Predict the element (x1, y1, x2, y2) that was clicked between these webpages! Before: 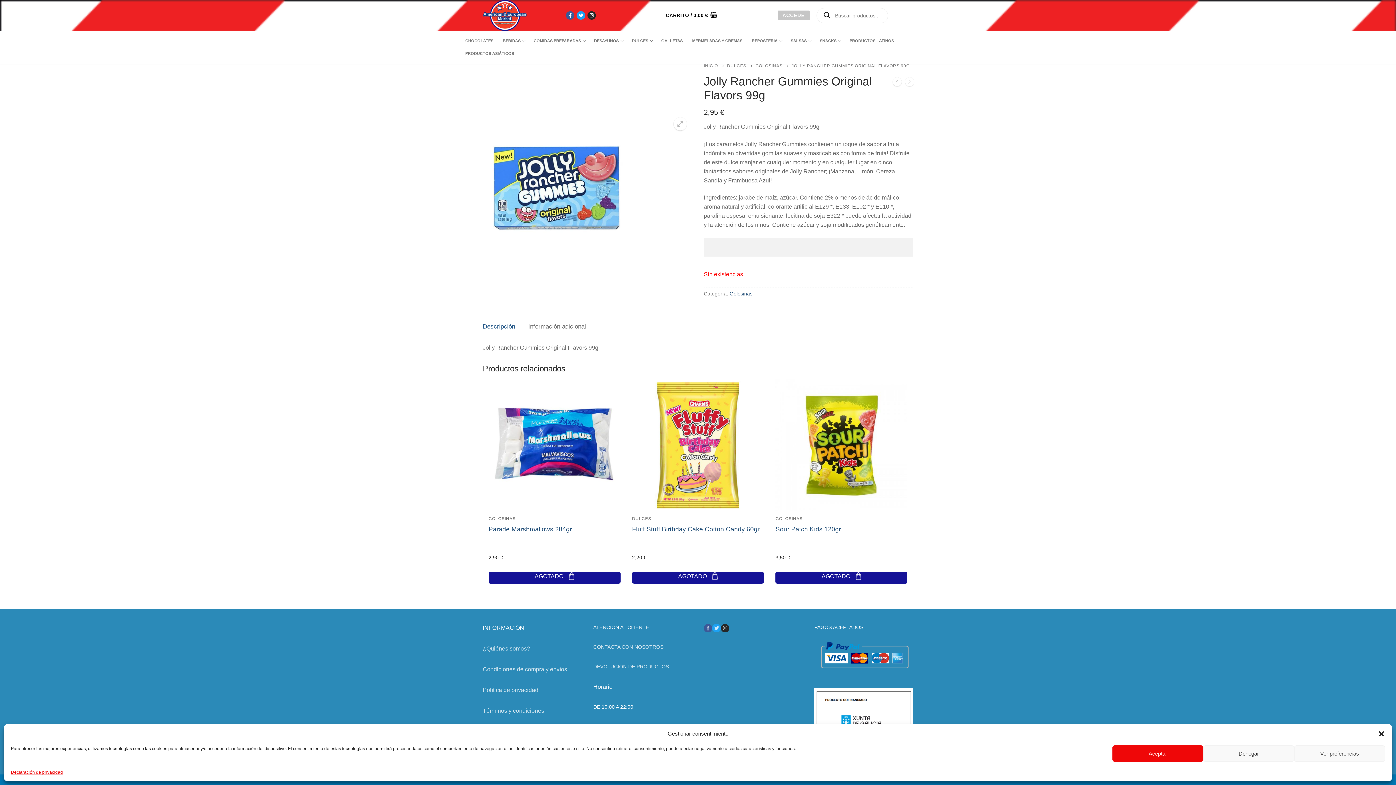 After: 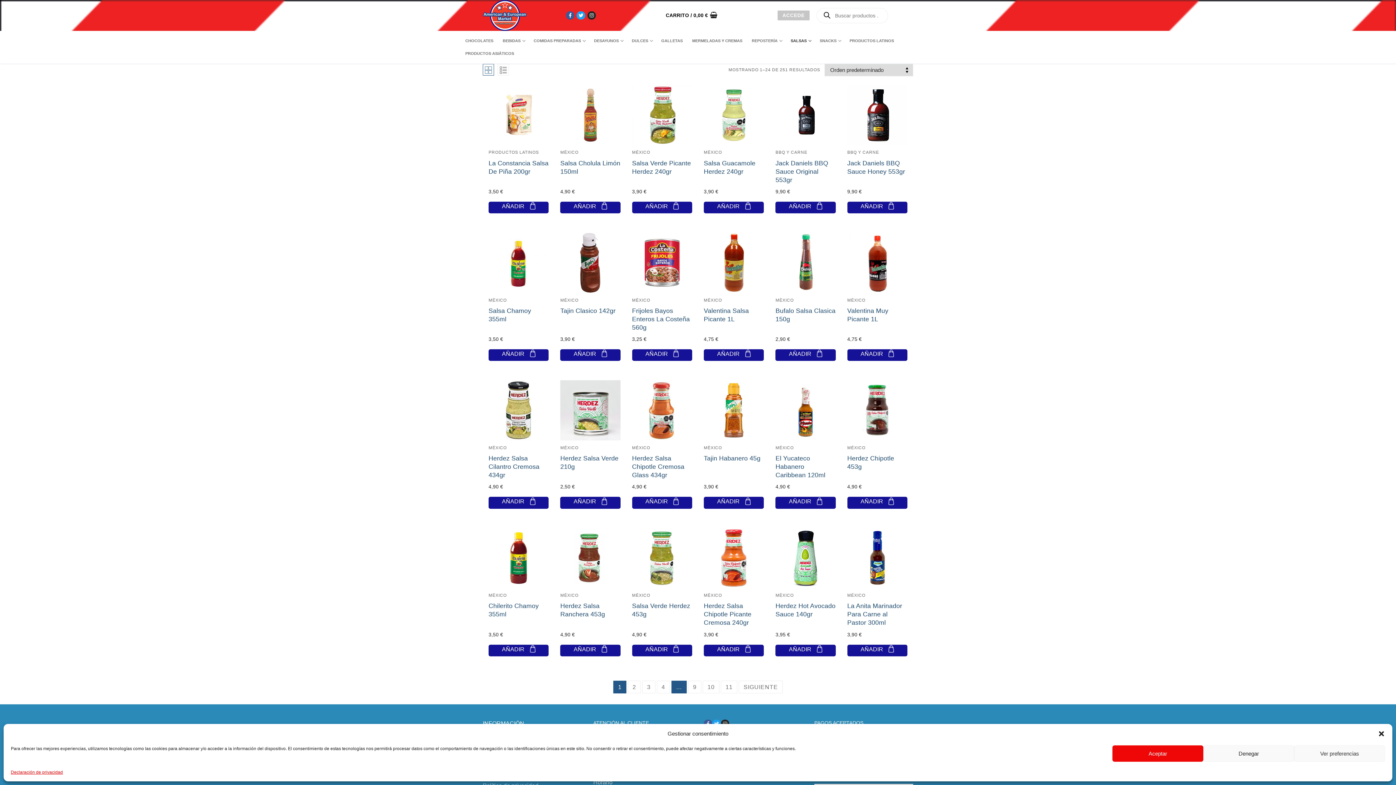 Action: label: SALSAS
  bbox: (786, 34, 815, 47)